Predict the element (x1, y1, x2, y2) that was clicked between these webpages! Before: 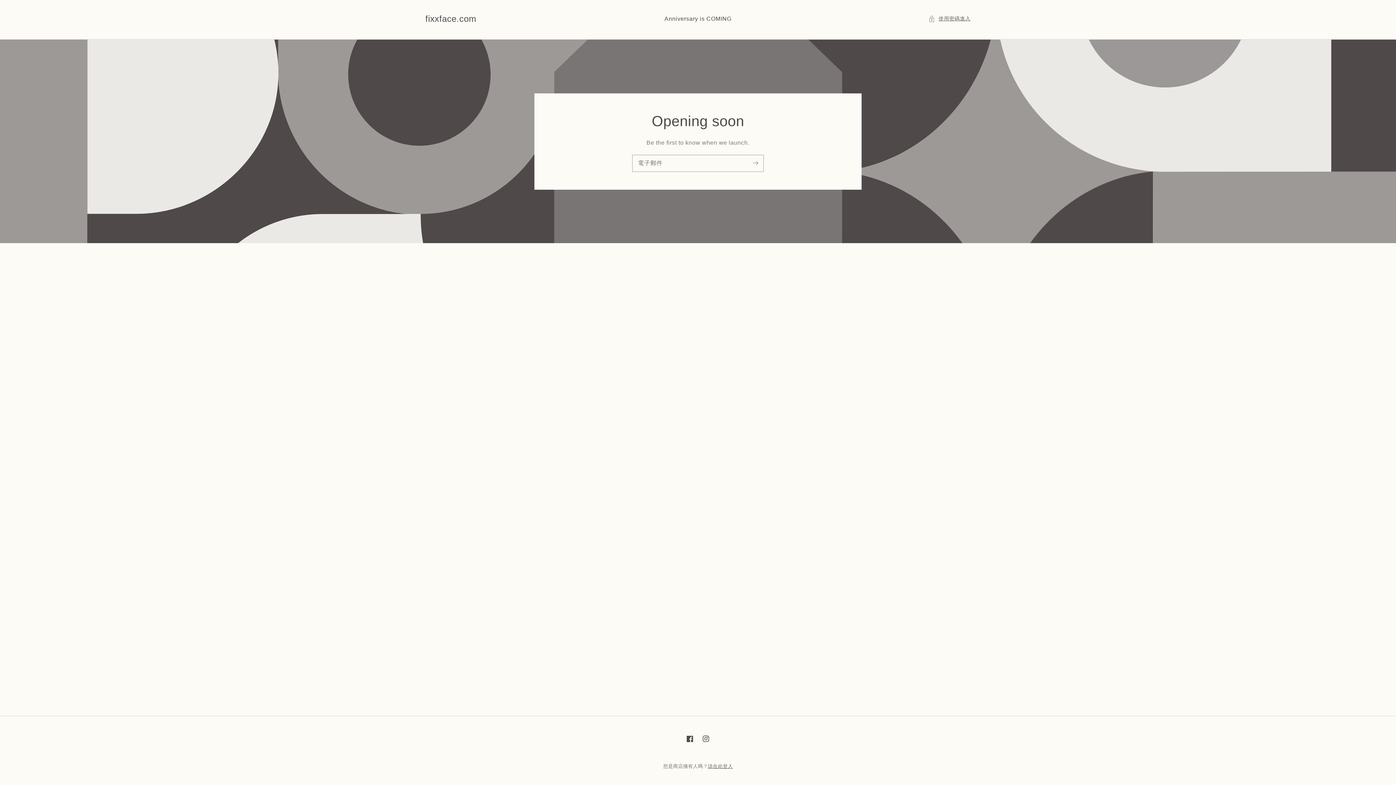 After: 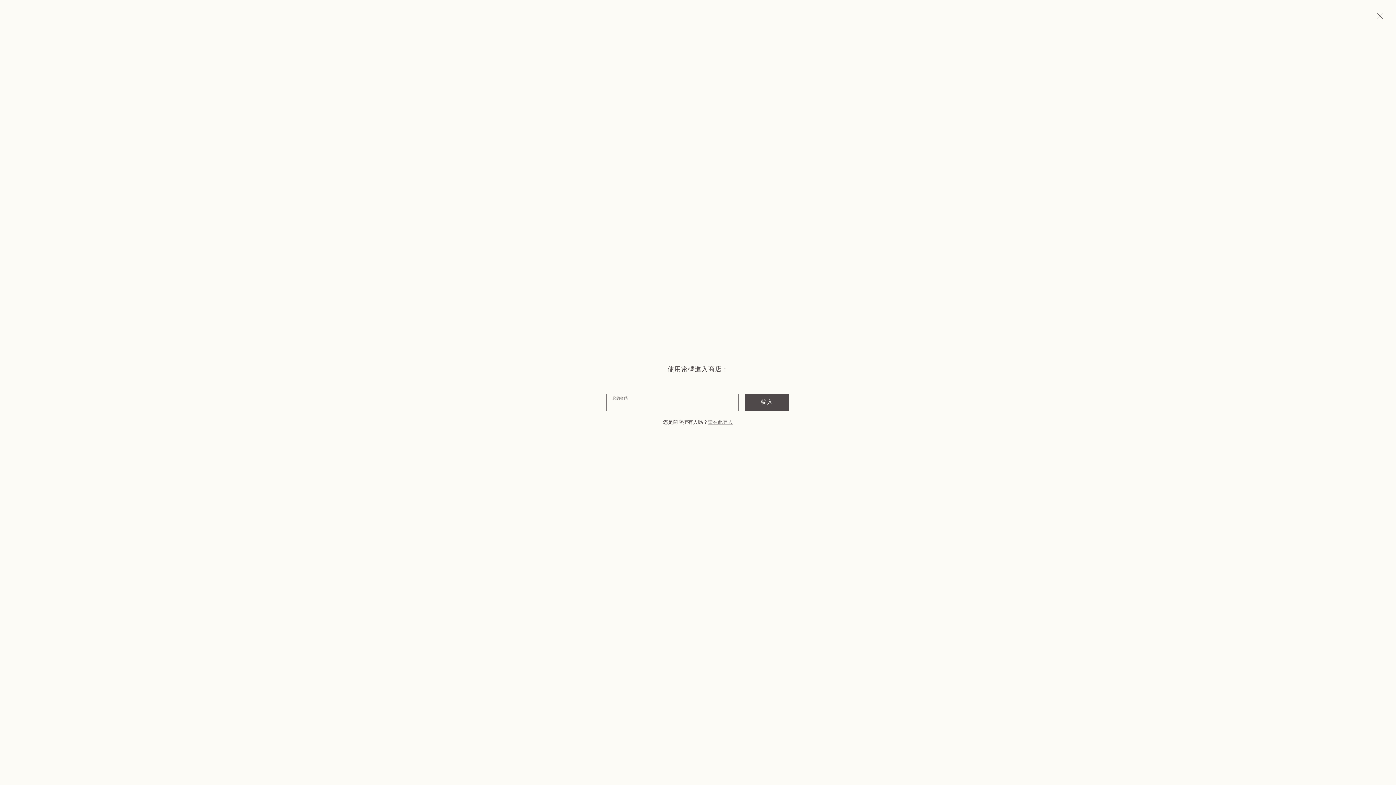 Action: label: 使用密碼進入 bbox: (928, 14, 970, 23)